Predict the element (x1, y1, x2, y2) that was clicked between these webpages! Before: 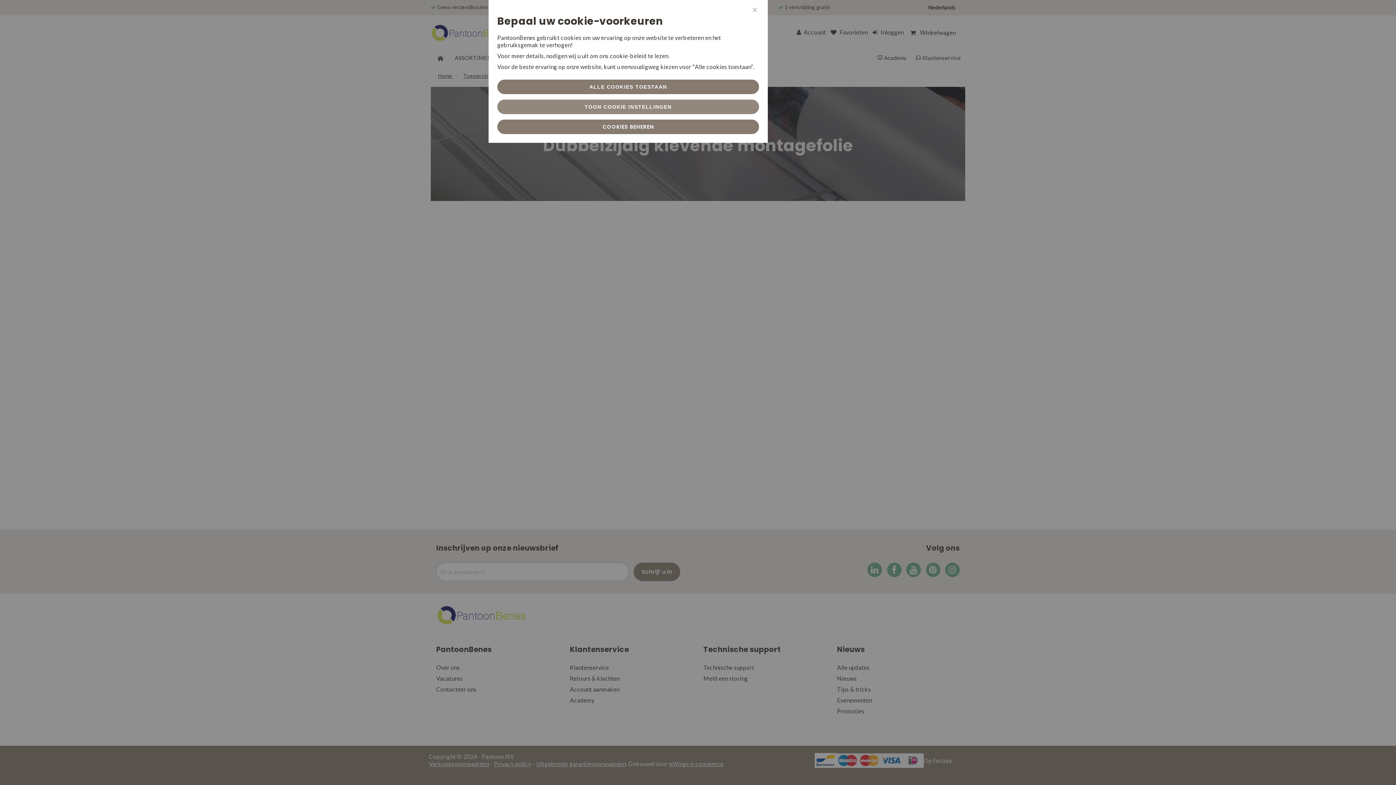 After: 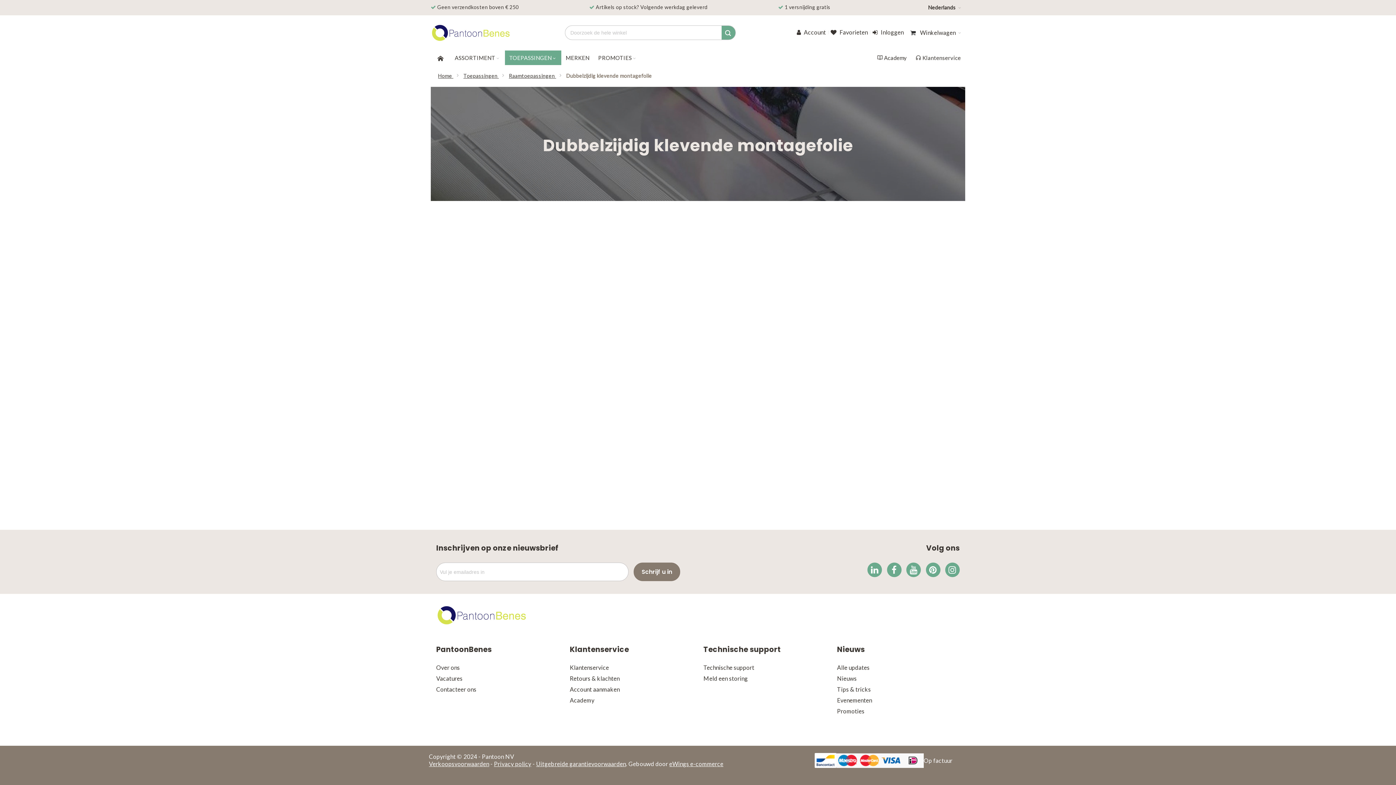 Action: bbox: (497, 99, 759, 114) label: TOON COOKIE INSTELLINGEN